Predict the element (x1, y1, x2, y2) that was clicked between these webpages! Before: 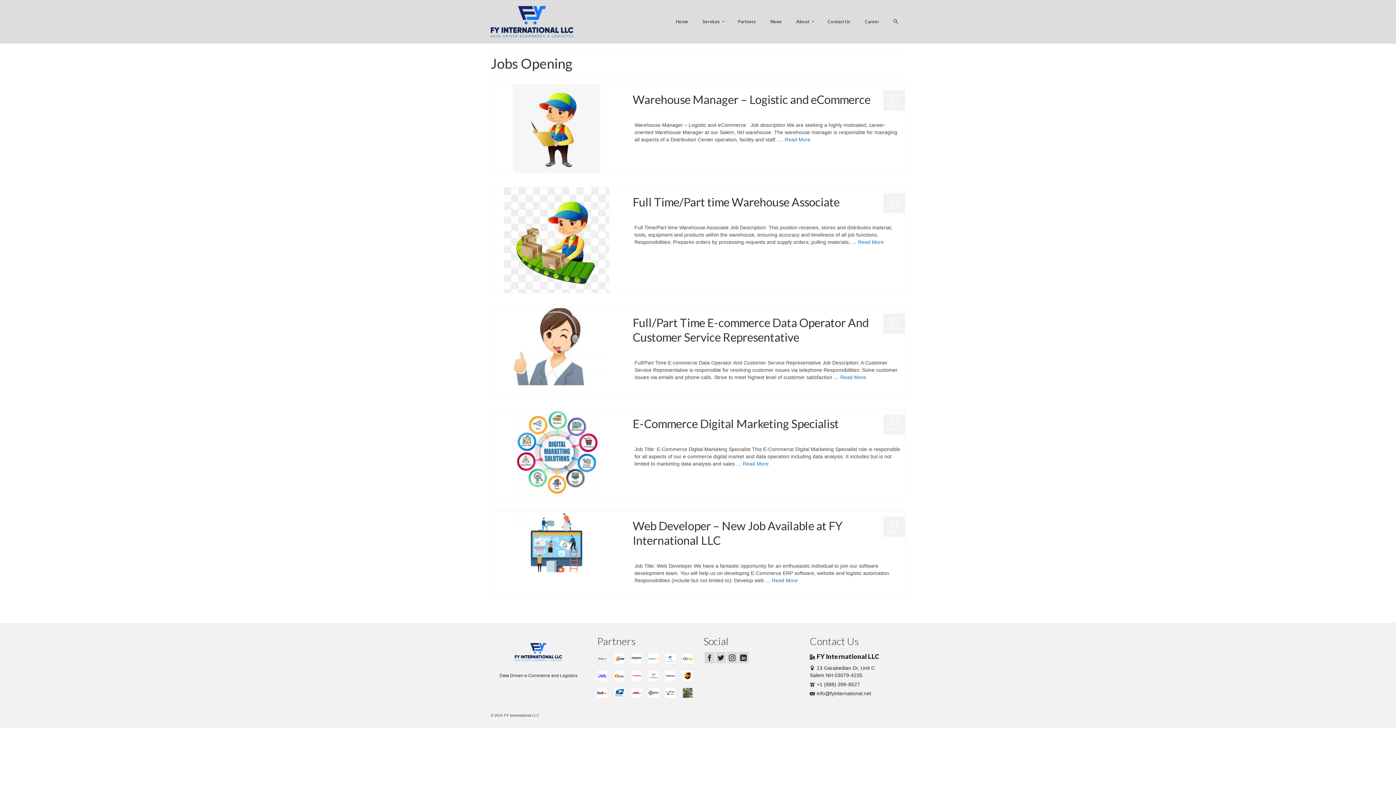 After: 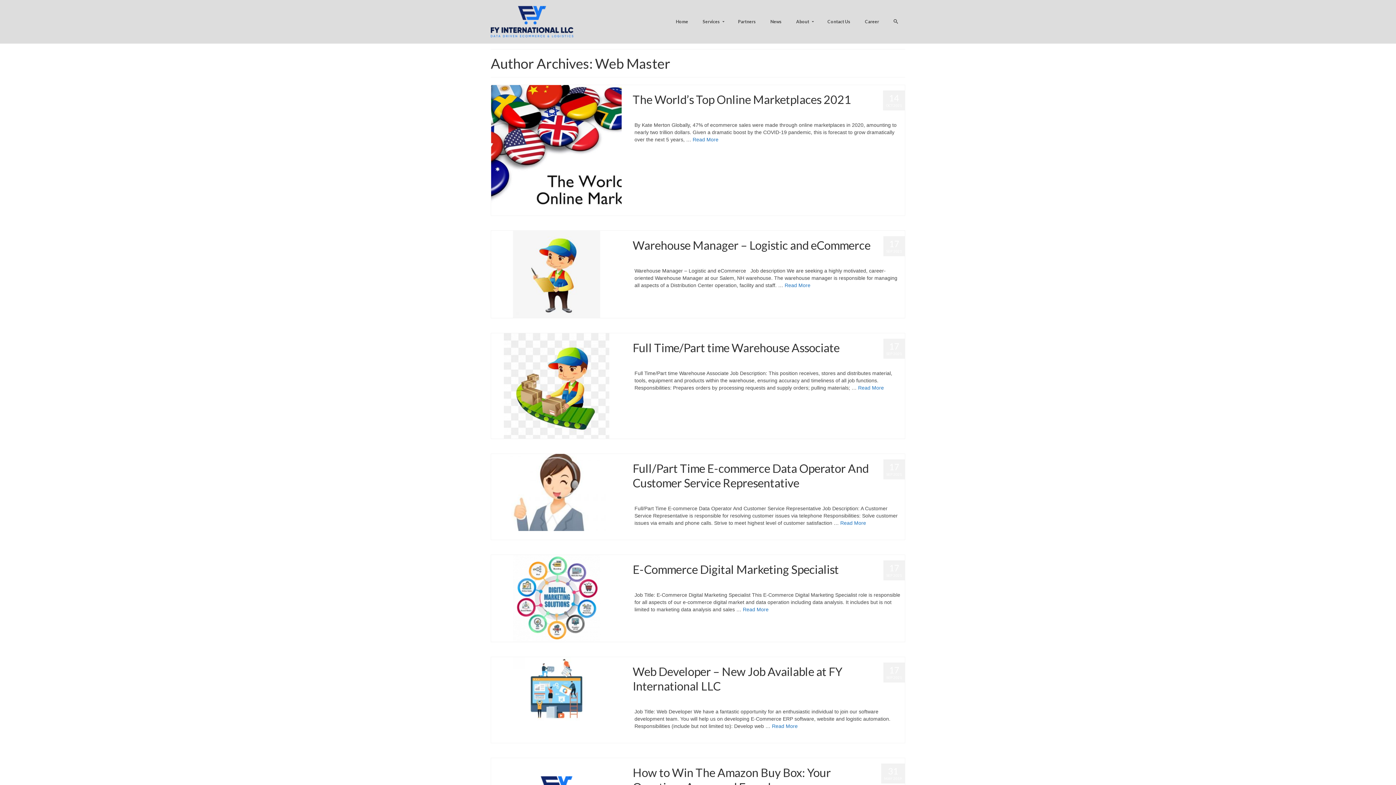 Action: label: Web Master bbox: (643, 112, 664, 116)